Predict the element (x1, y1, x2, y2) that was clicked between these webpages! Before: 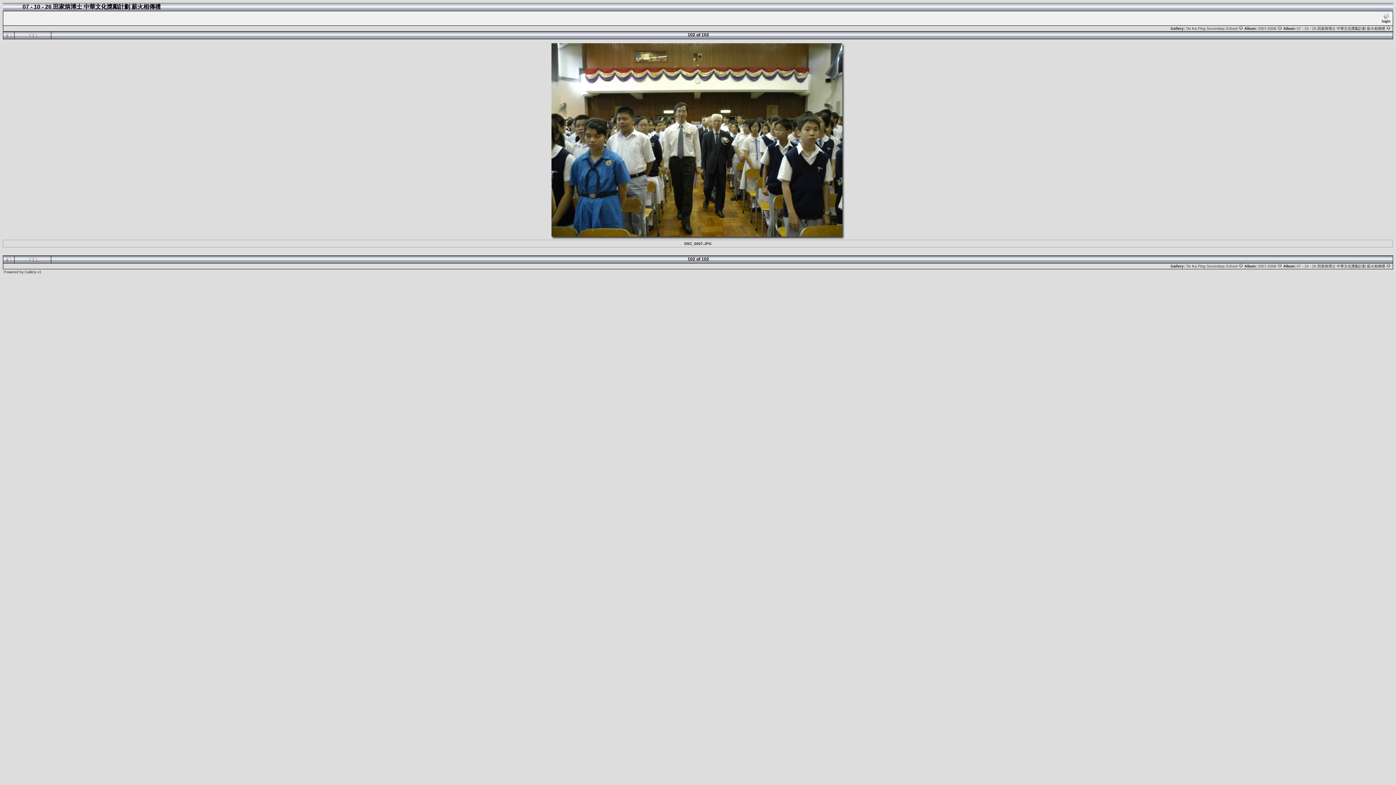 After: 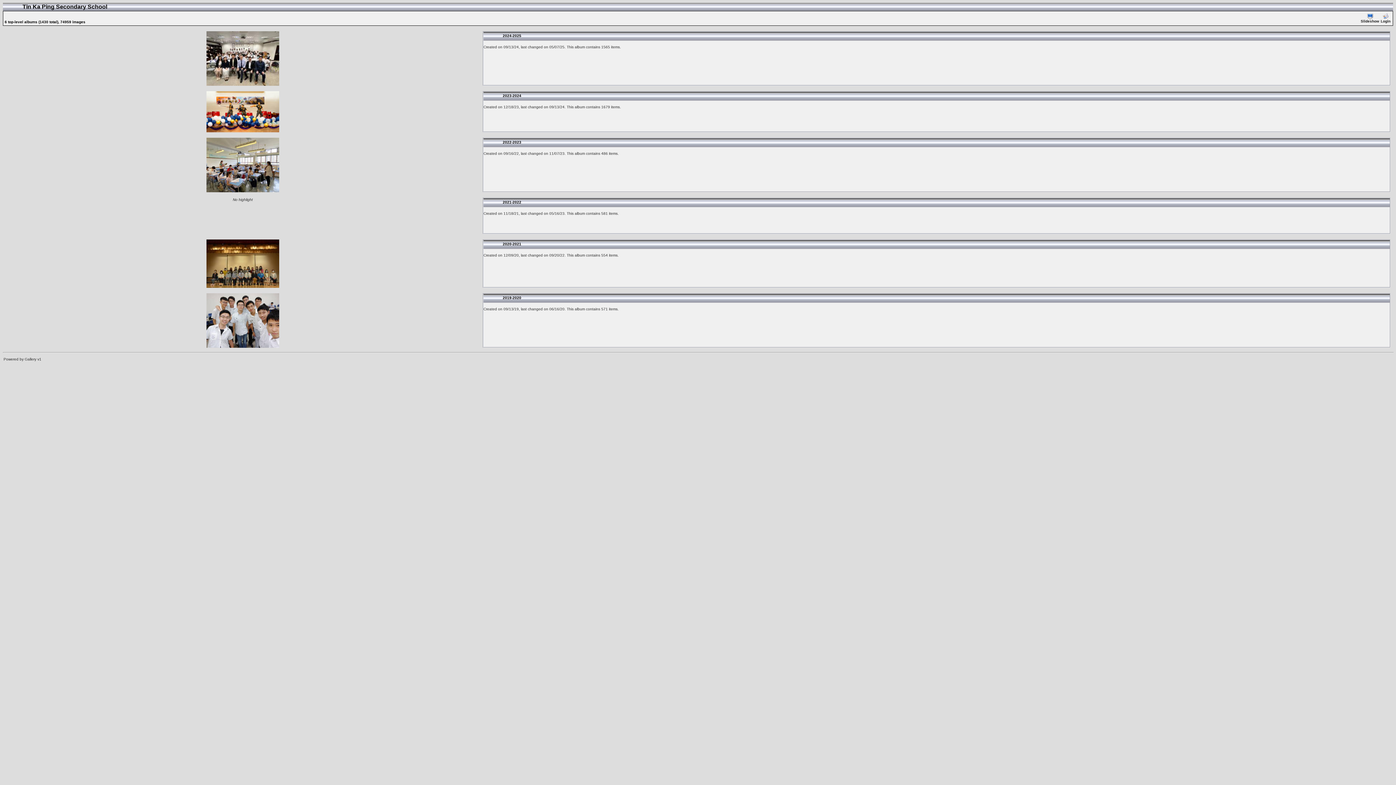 Action: bbox: (1186, 26, 1243, 30) label: Tin Ka Ping Secondary School 